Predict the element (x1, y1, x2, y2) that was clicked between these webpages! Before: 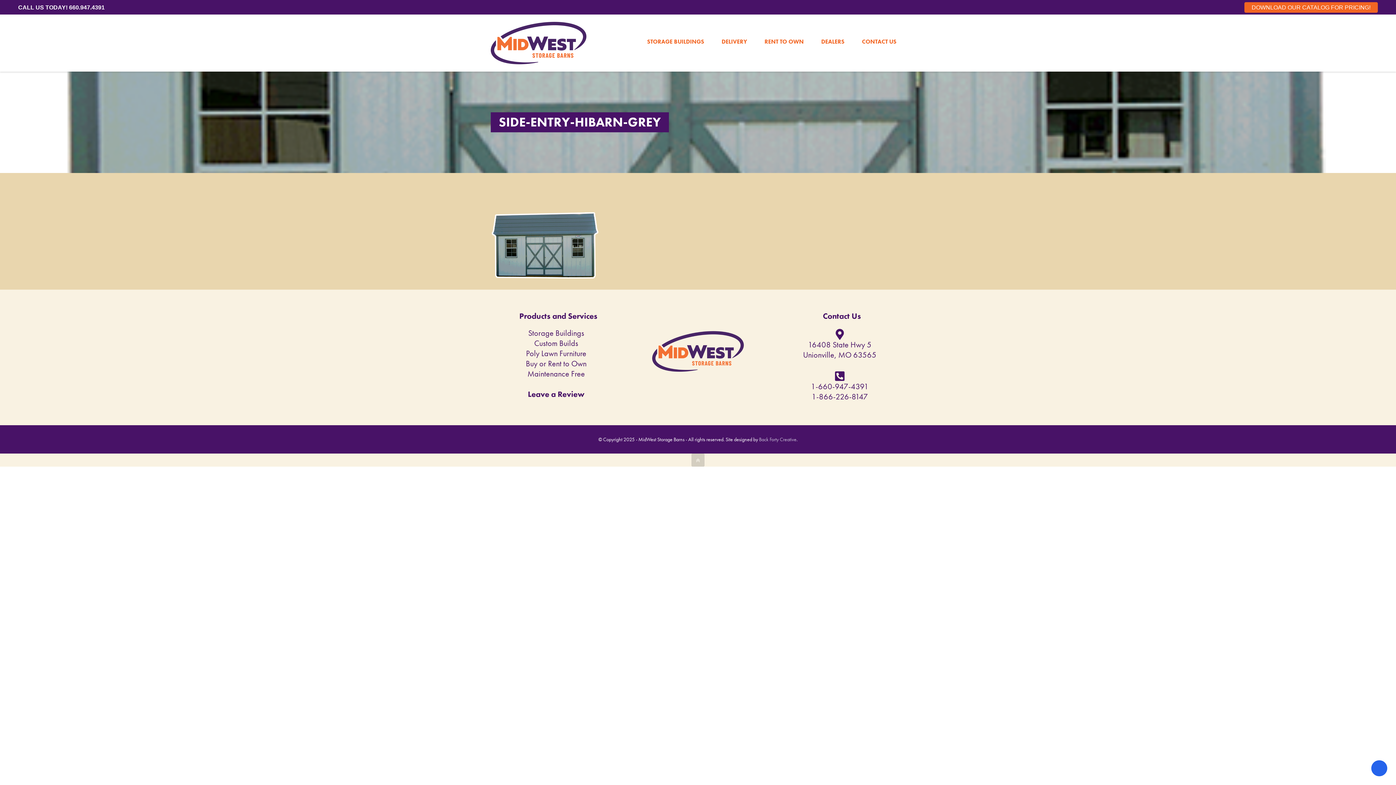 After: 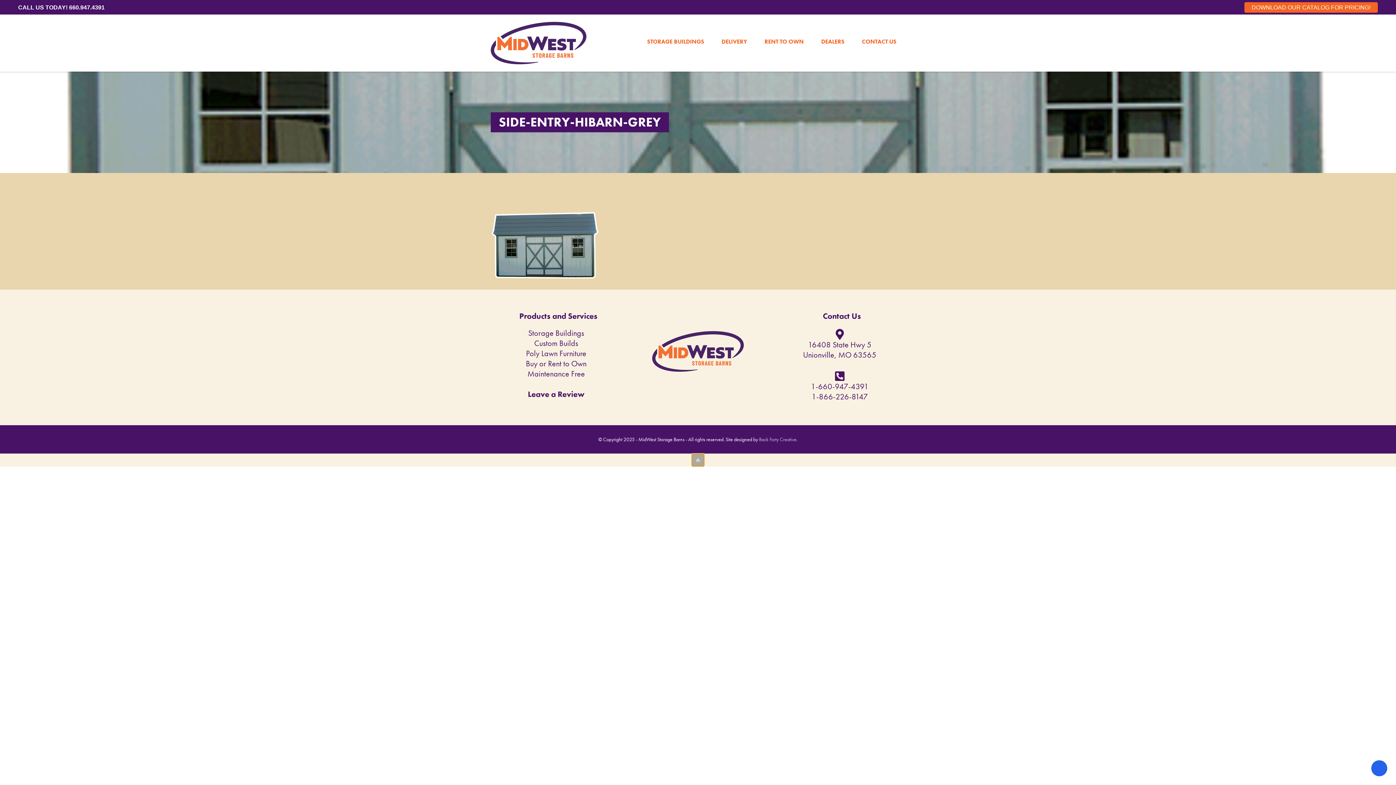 Action: bbox: (691, 453, 704, 466)